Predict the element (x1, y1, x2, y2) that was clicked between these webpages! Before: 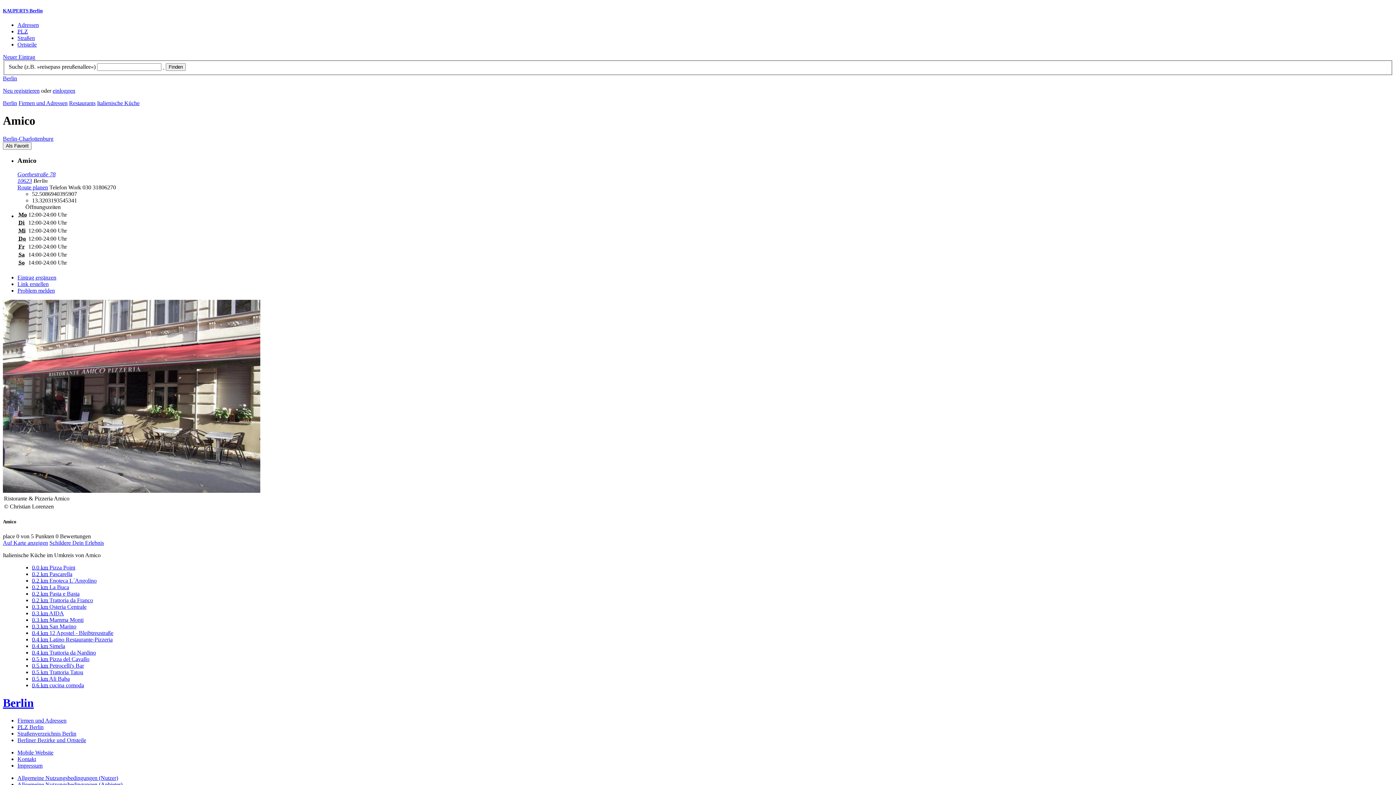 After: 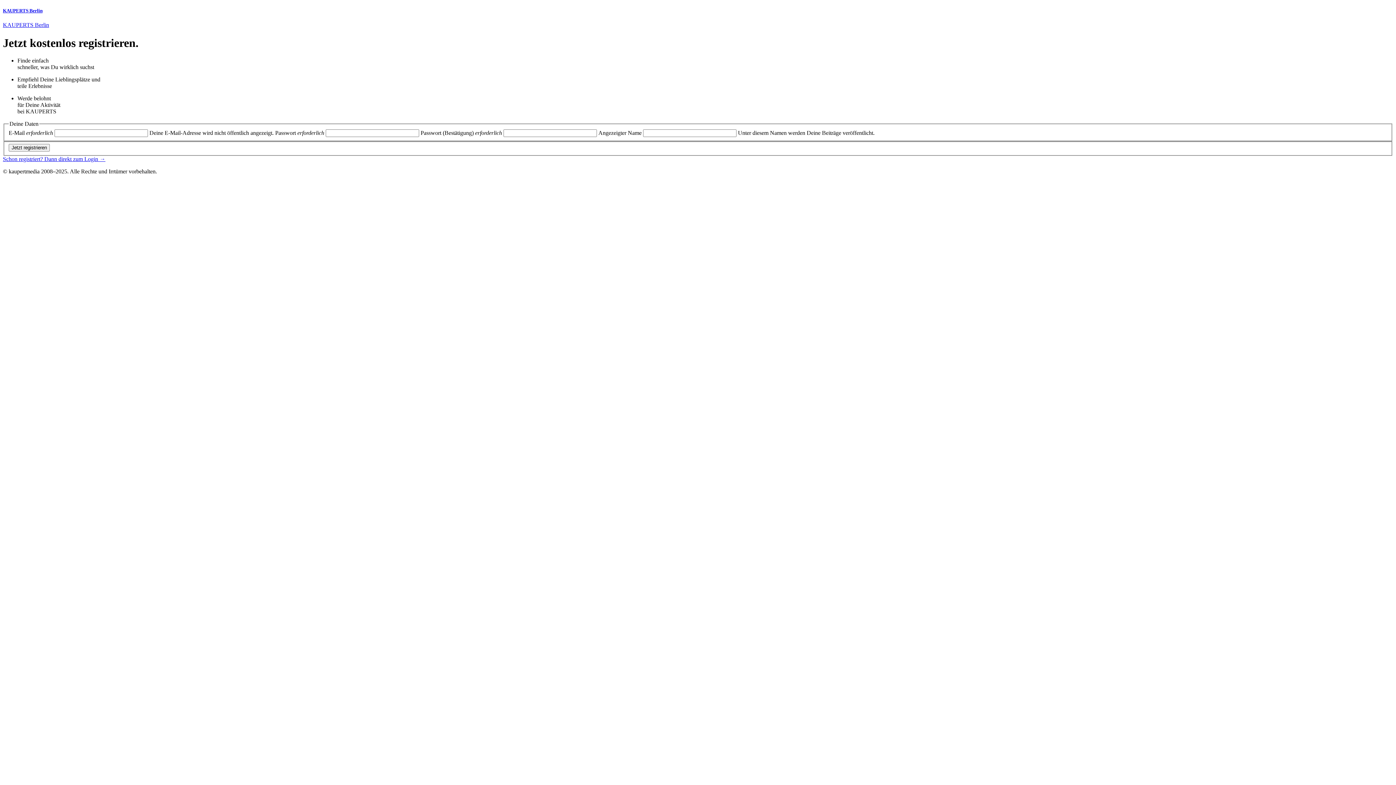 Action: label: Neu registrieren bbox: (2, 87, 39, 93)